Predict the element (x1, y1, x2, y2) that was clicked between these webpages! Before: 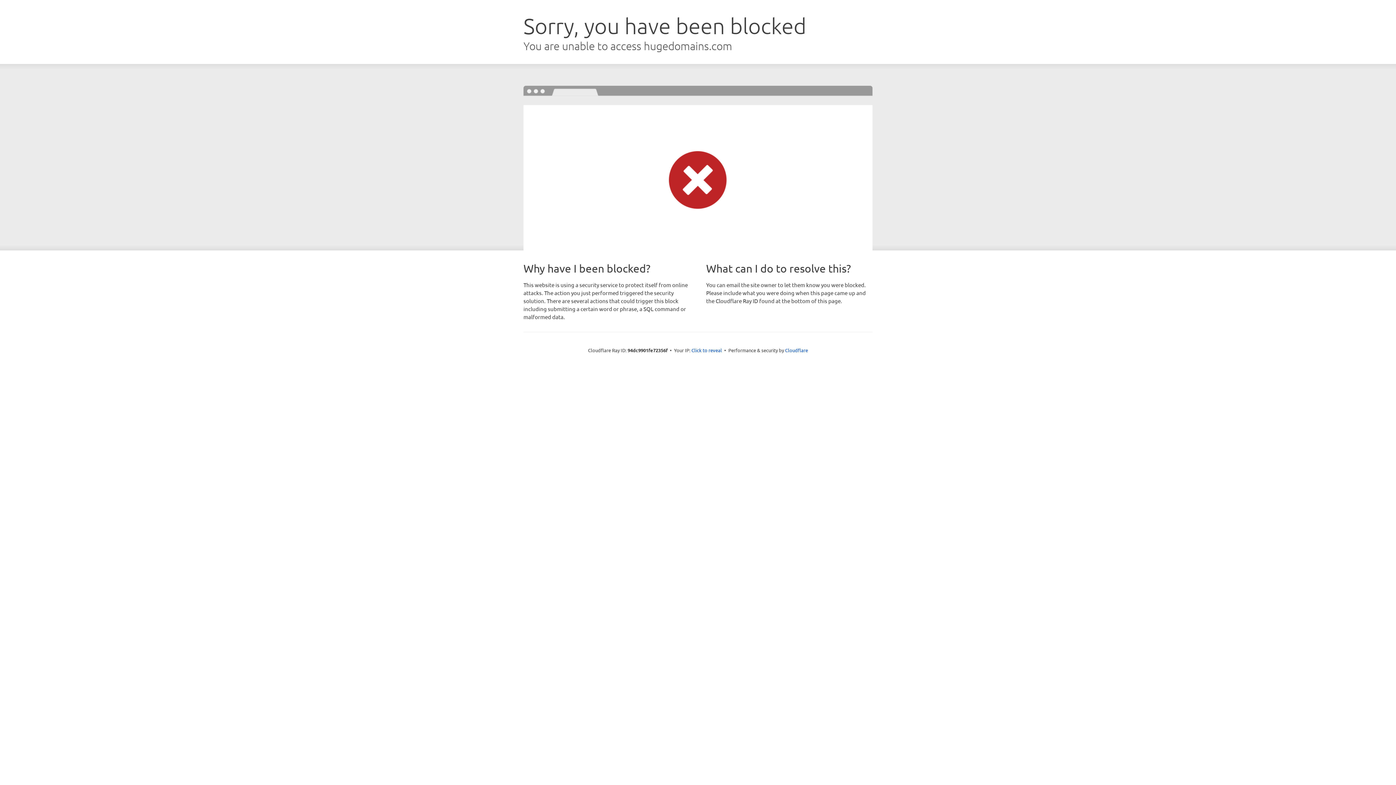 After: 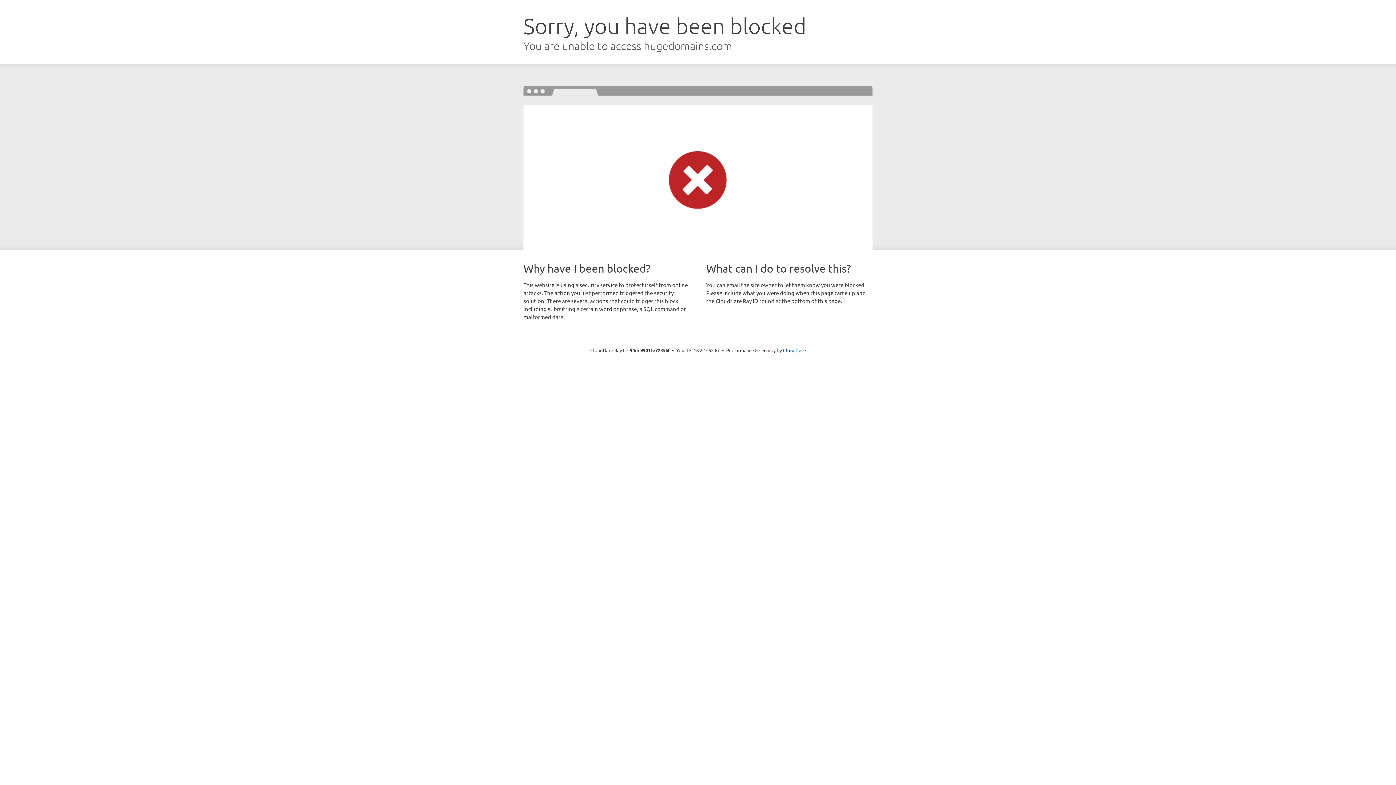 Action: label: Click to reveal bbox: (691, 346, 722, 353)